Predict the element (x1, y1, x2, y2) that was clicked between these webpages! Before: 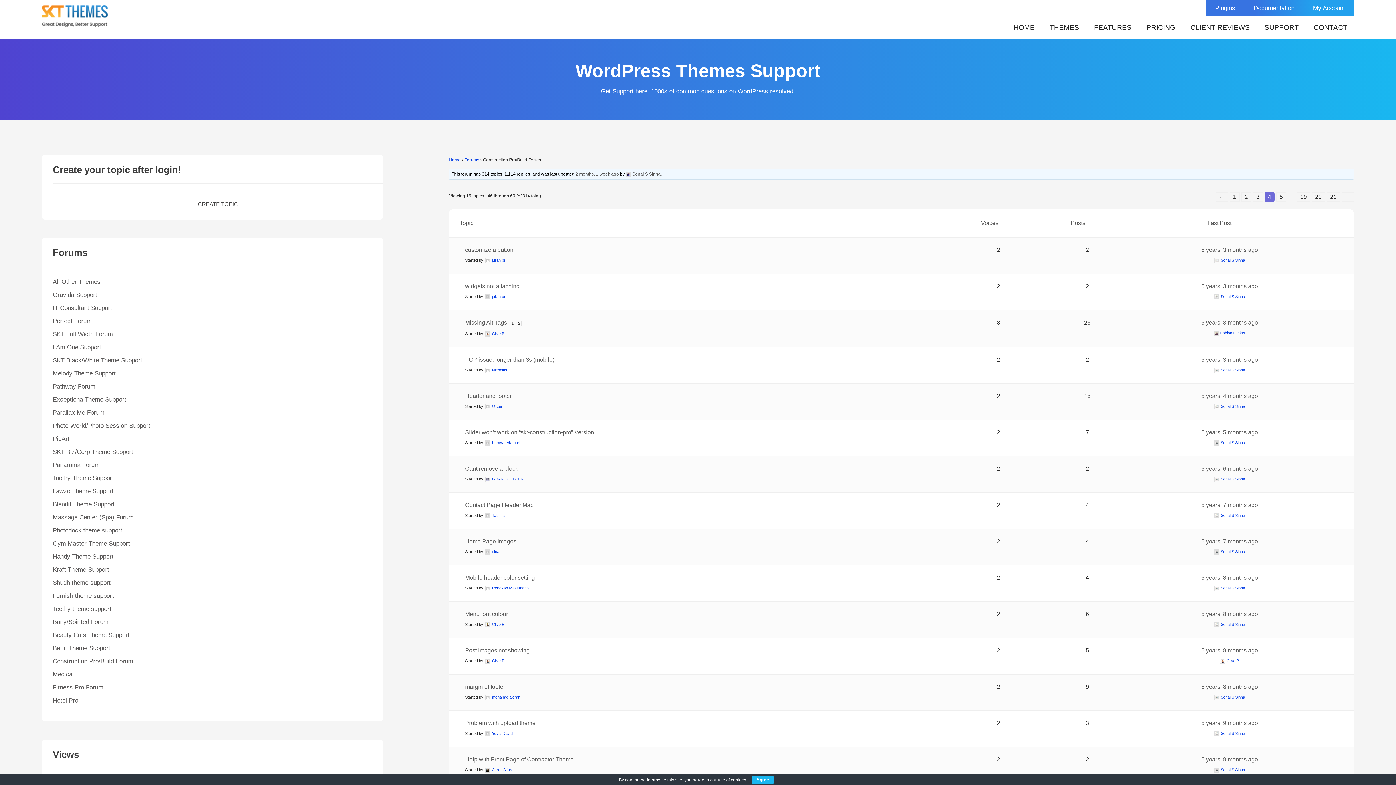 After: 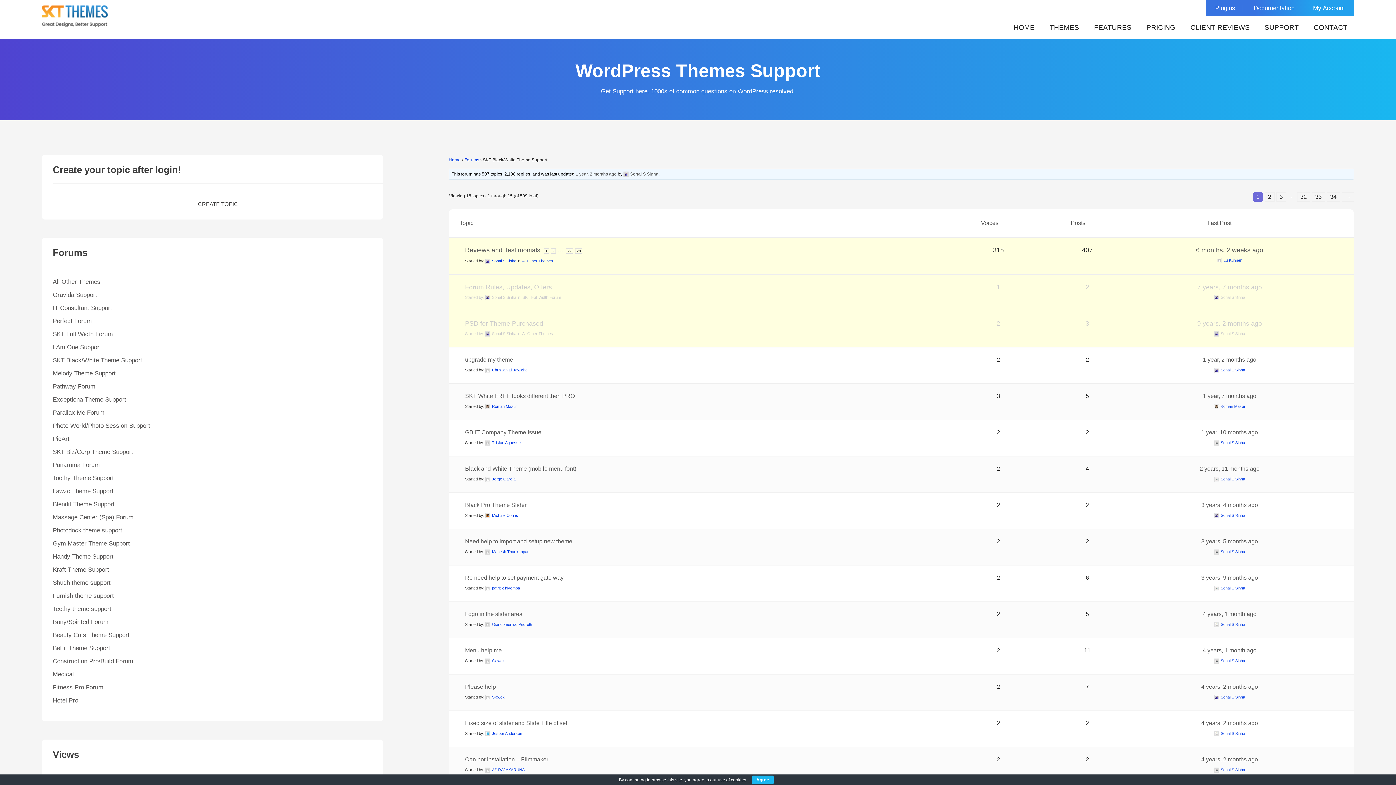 Action: bbox: (52, 356, 142, 363) label: SKT Black/White Theme Support